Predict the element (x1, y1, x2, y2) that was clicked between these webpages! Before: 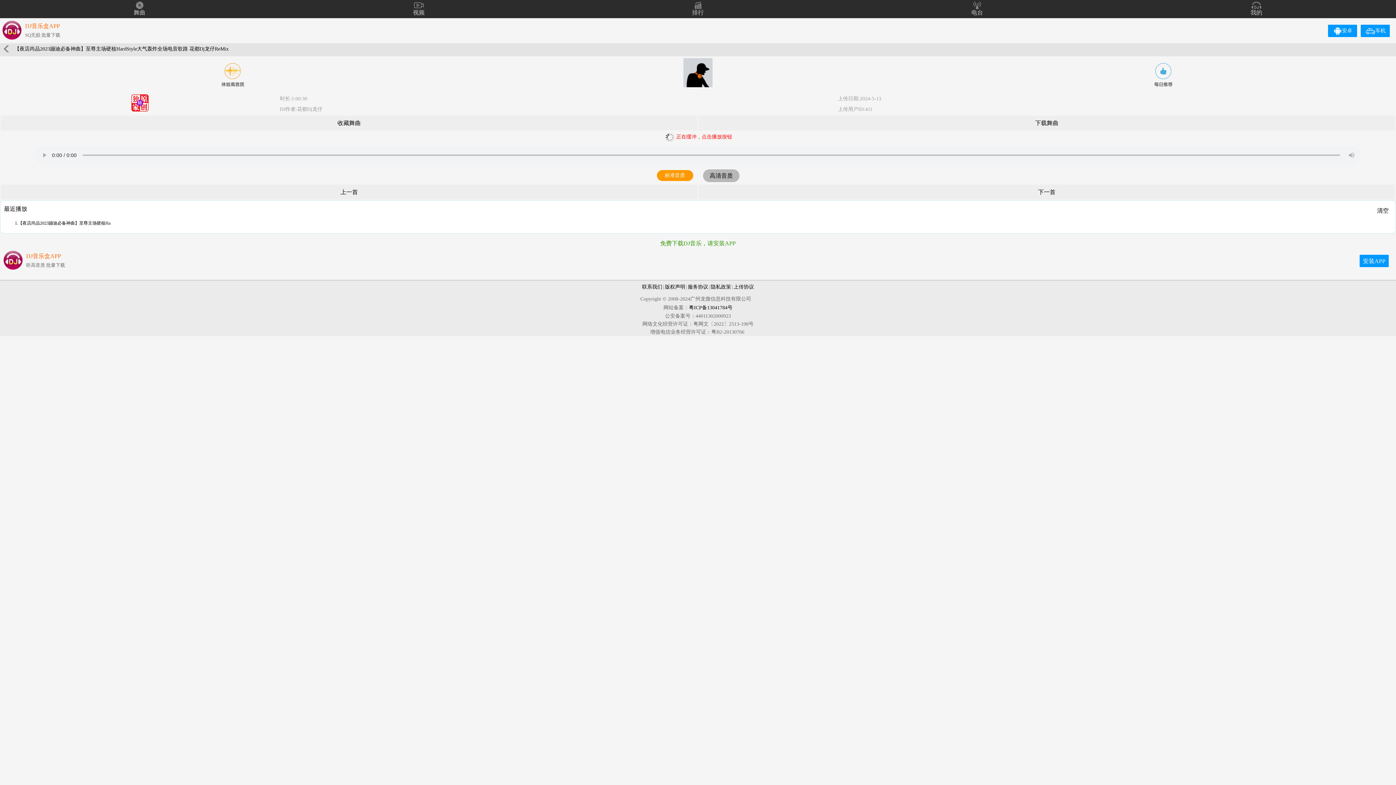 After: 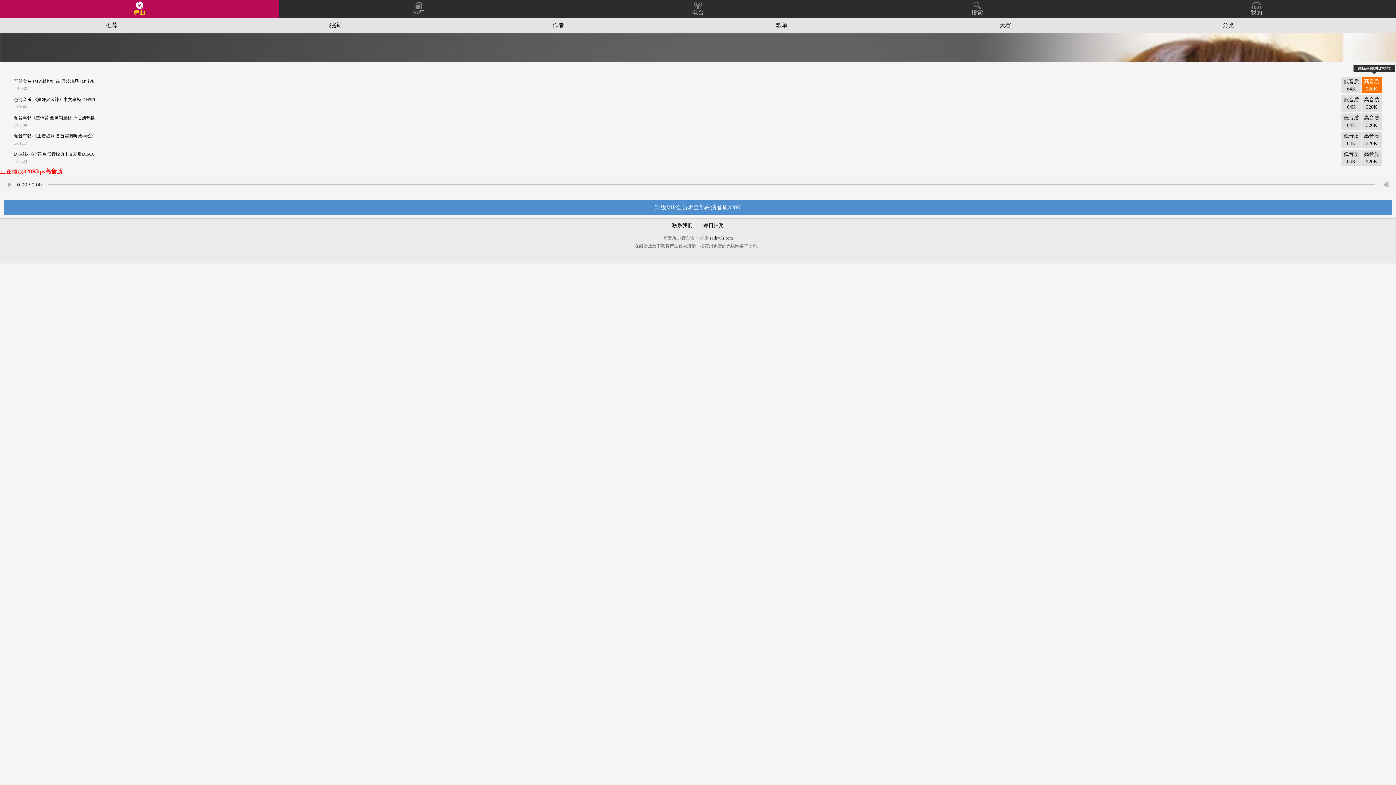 Action: label: 体验高音质 bbox: (220, 62, 245, 87)